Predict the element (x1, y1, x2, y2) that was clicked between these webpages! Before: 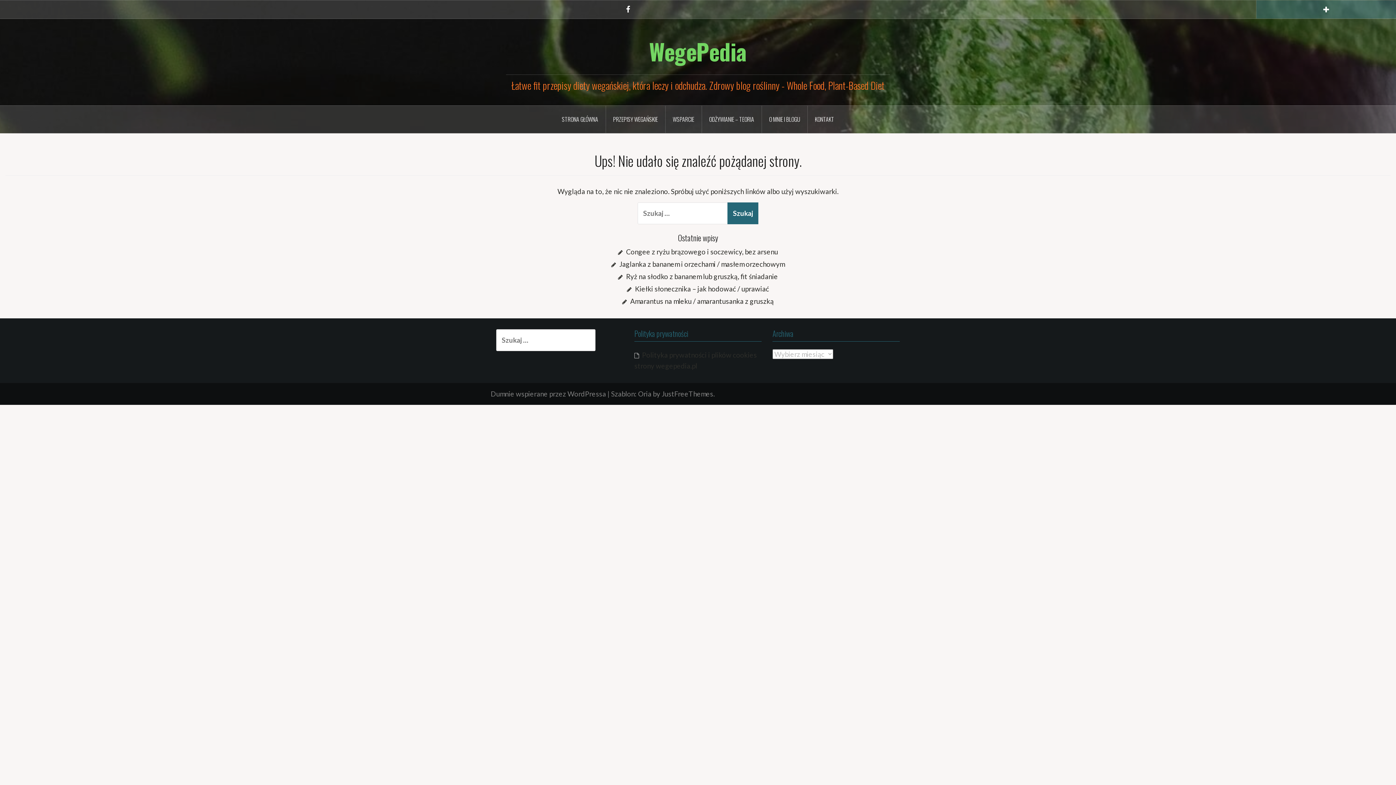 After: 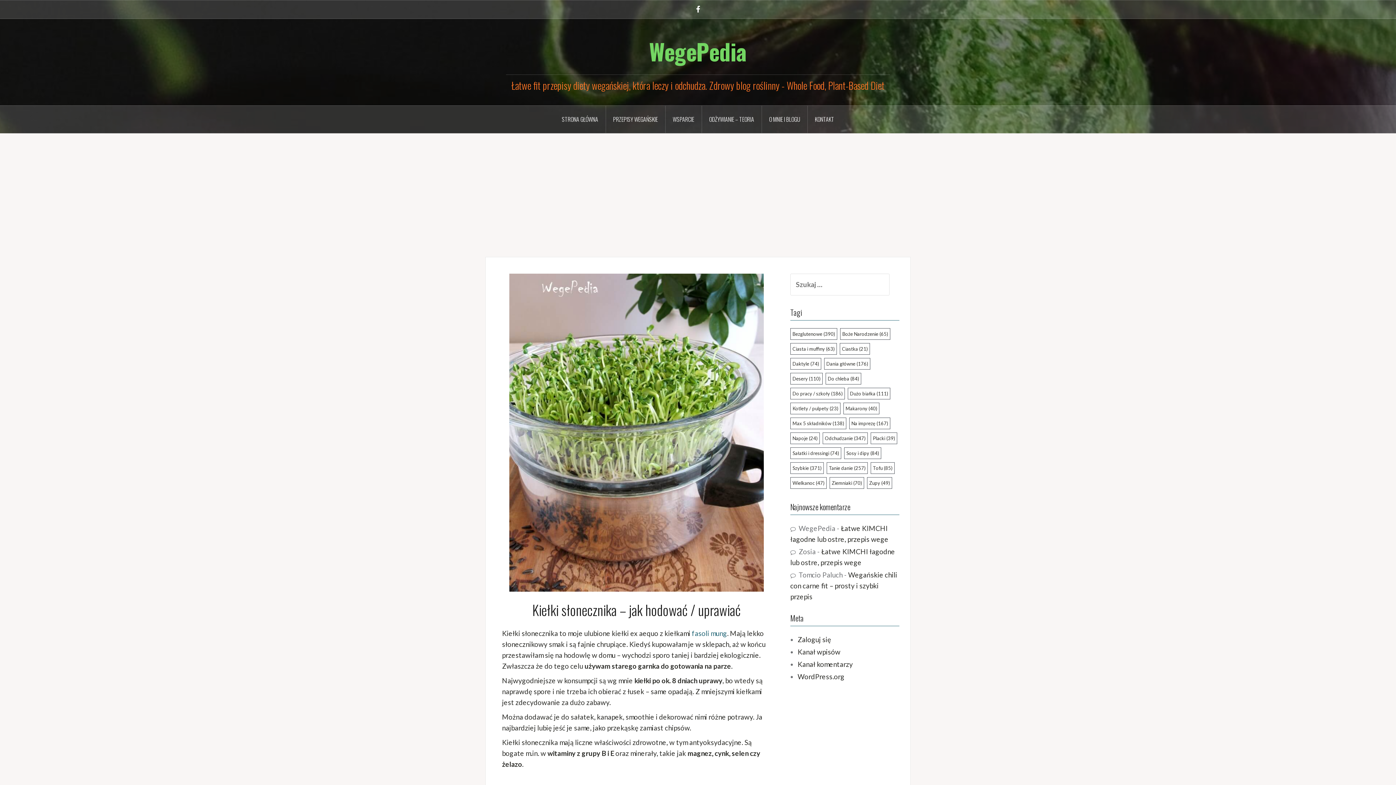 Action: label: Kiełki słonecznika – jak hodować / uprawiać bbox: (635, 284, 769, 292)